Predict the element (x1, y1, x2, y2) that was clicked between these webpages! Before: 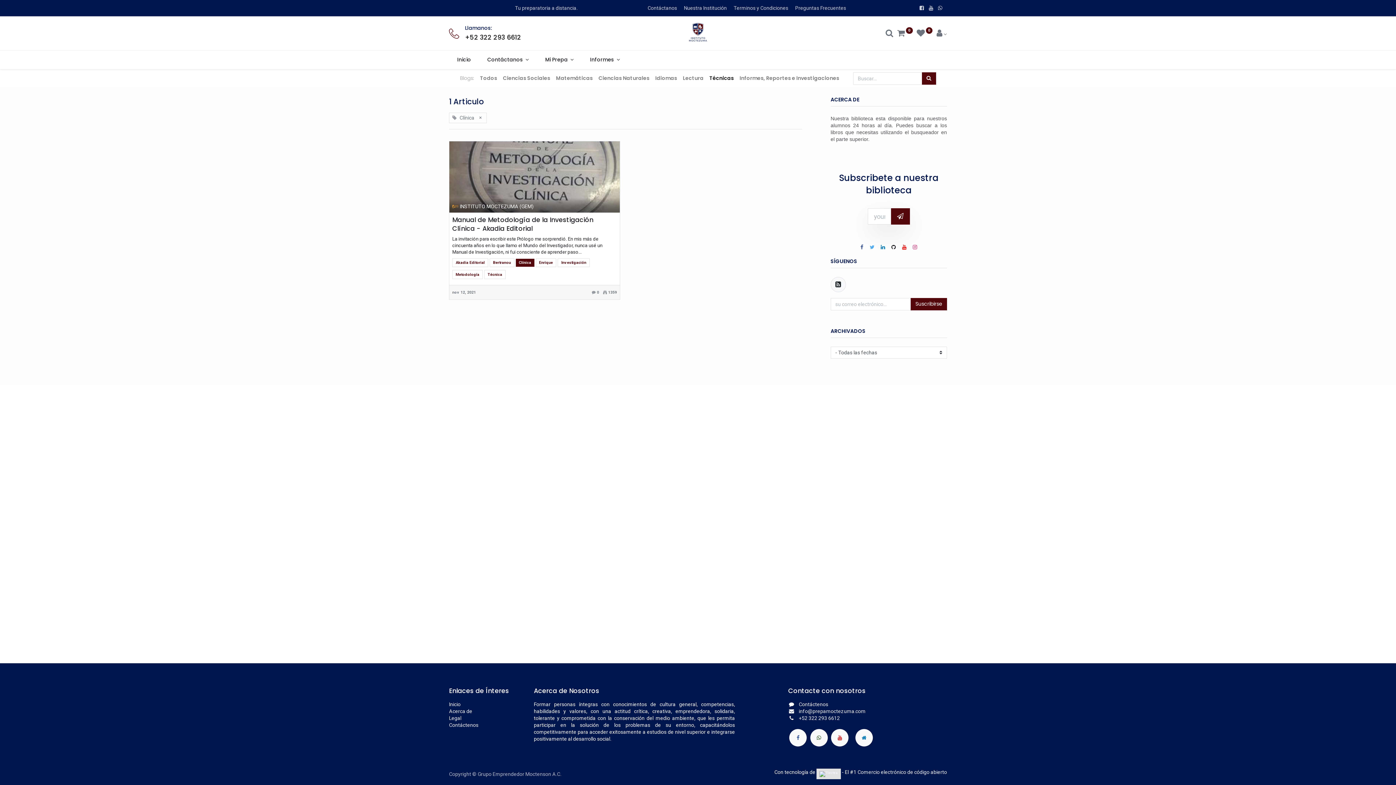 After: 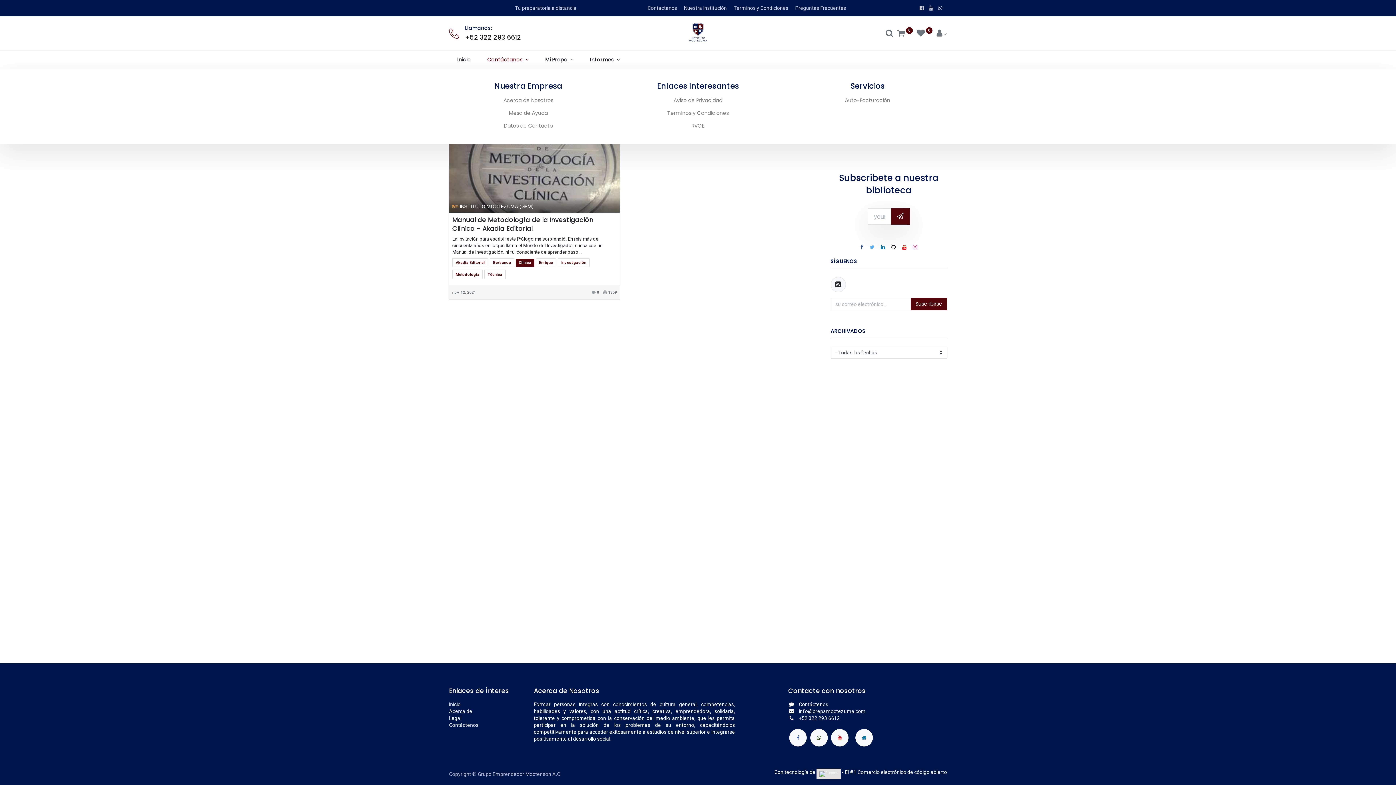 Action: label: Contáctanos  bbox: (479, 50, 537, 69)